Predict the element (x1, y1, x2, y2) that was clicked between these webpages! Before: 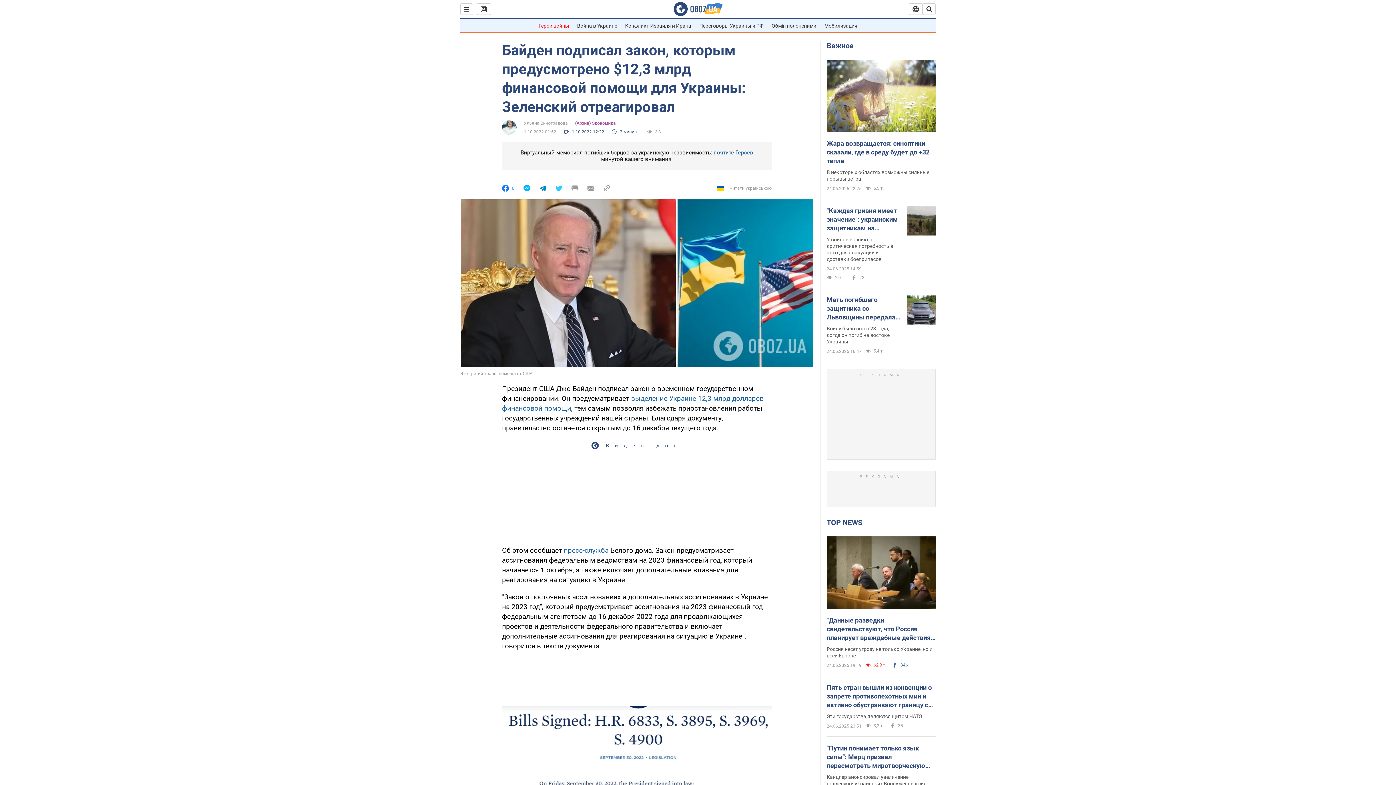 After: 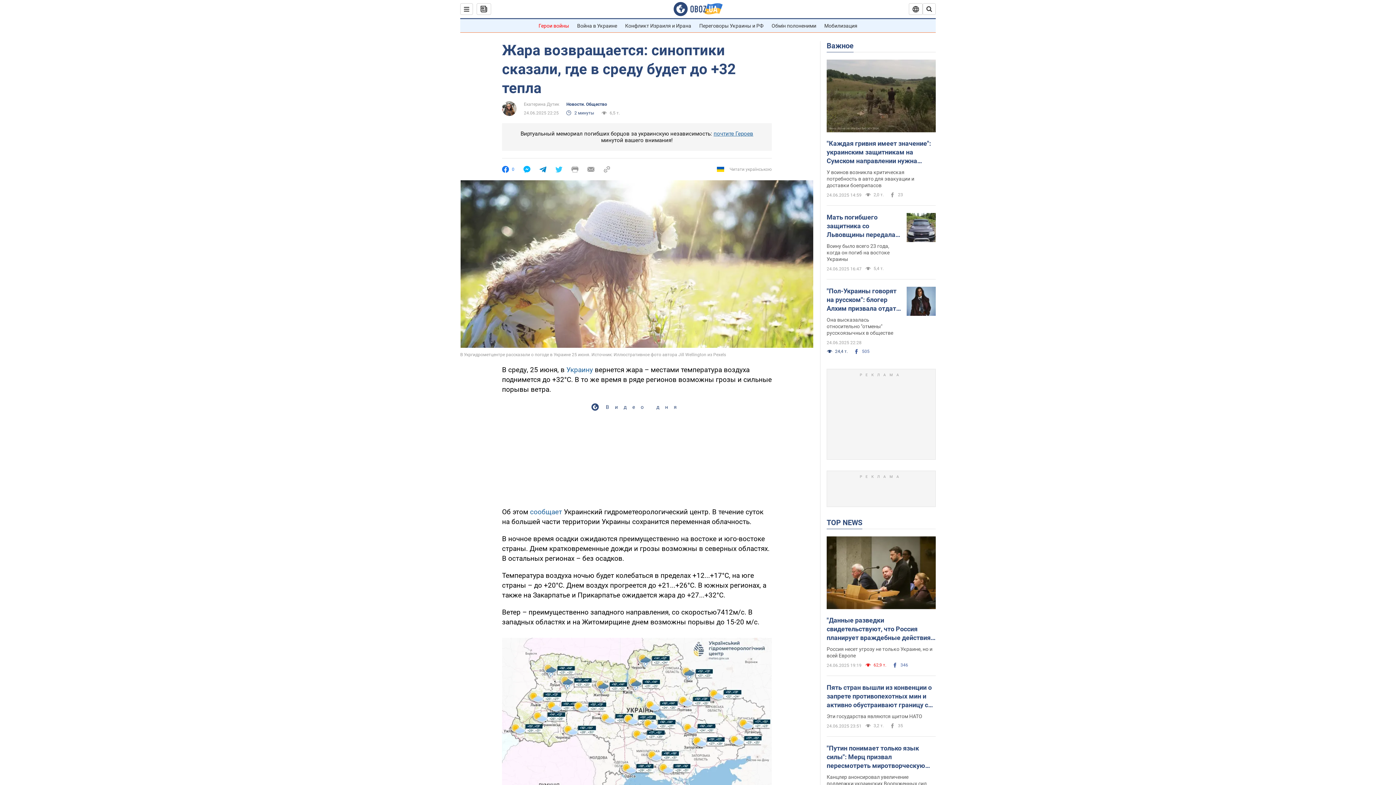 Action: bbox: (826, 59, 936, 133)